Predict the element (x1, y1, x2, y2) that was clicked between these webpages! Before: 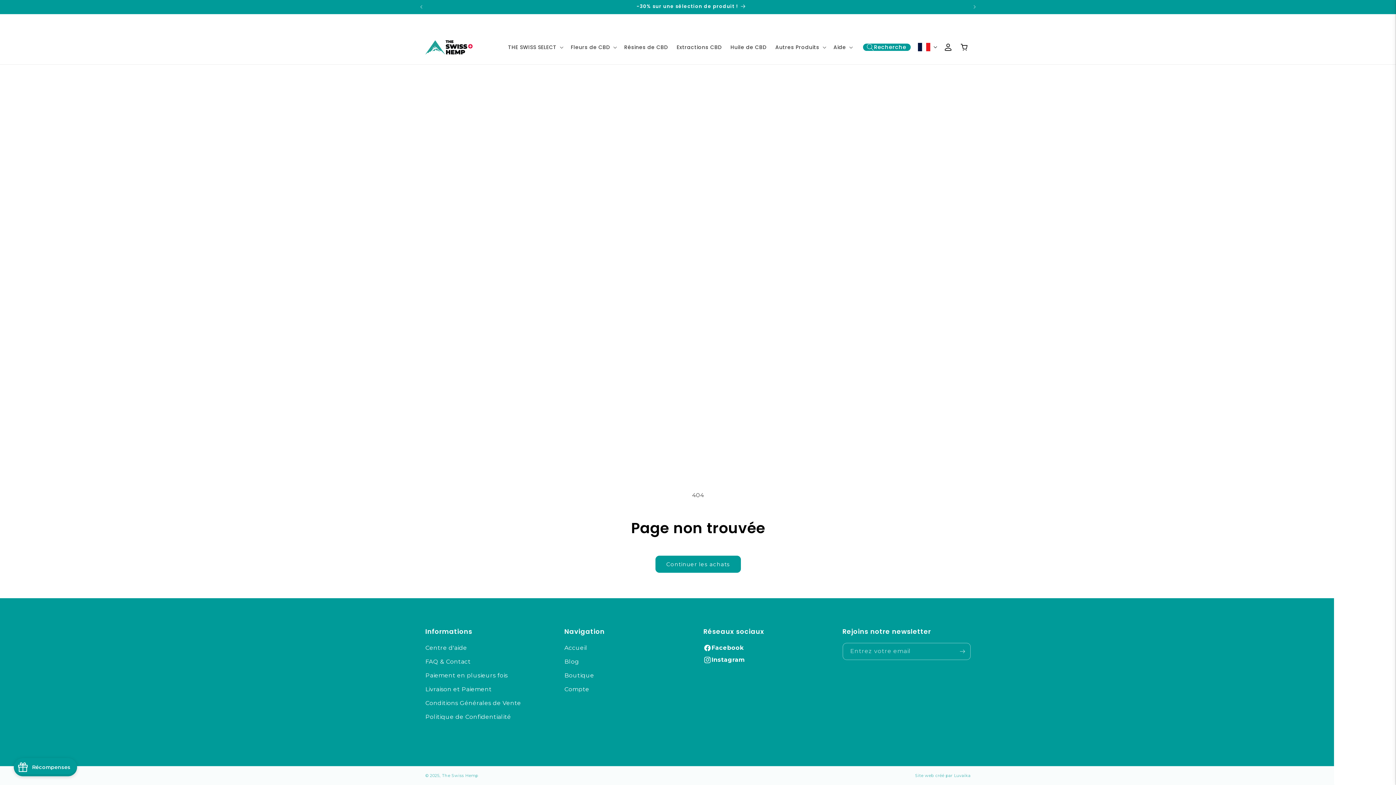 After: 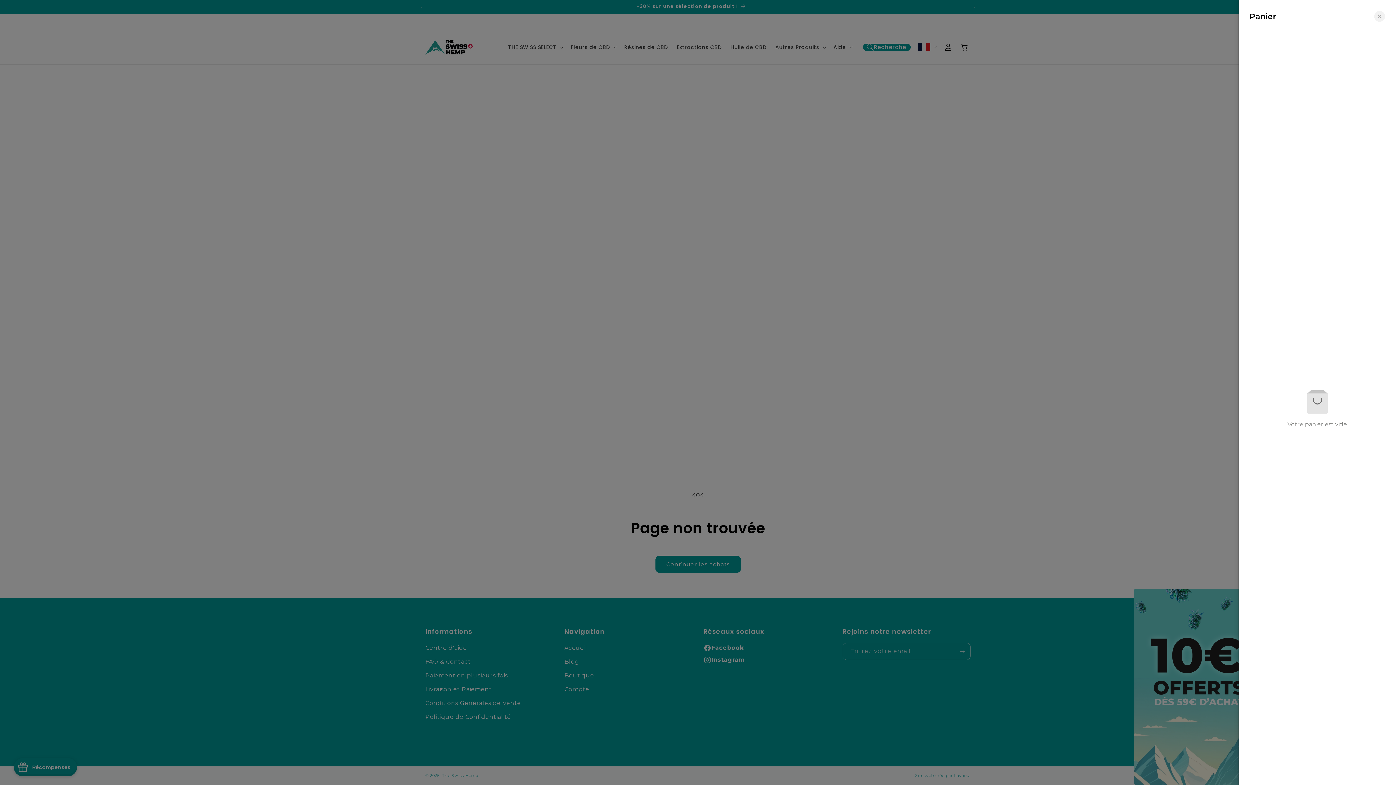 Action: label: Panier bbox: (956, 39, 972, 55)